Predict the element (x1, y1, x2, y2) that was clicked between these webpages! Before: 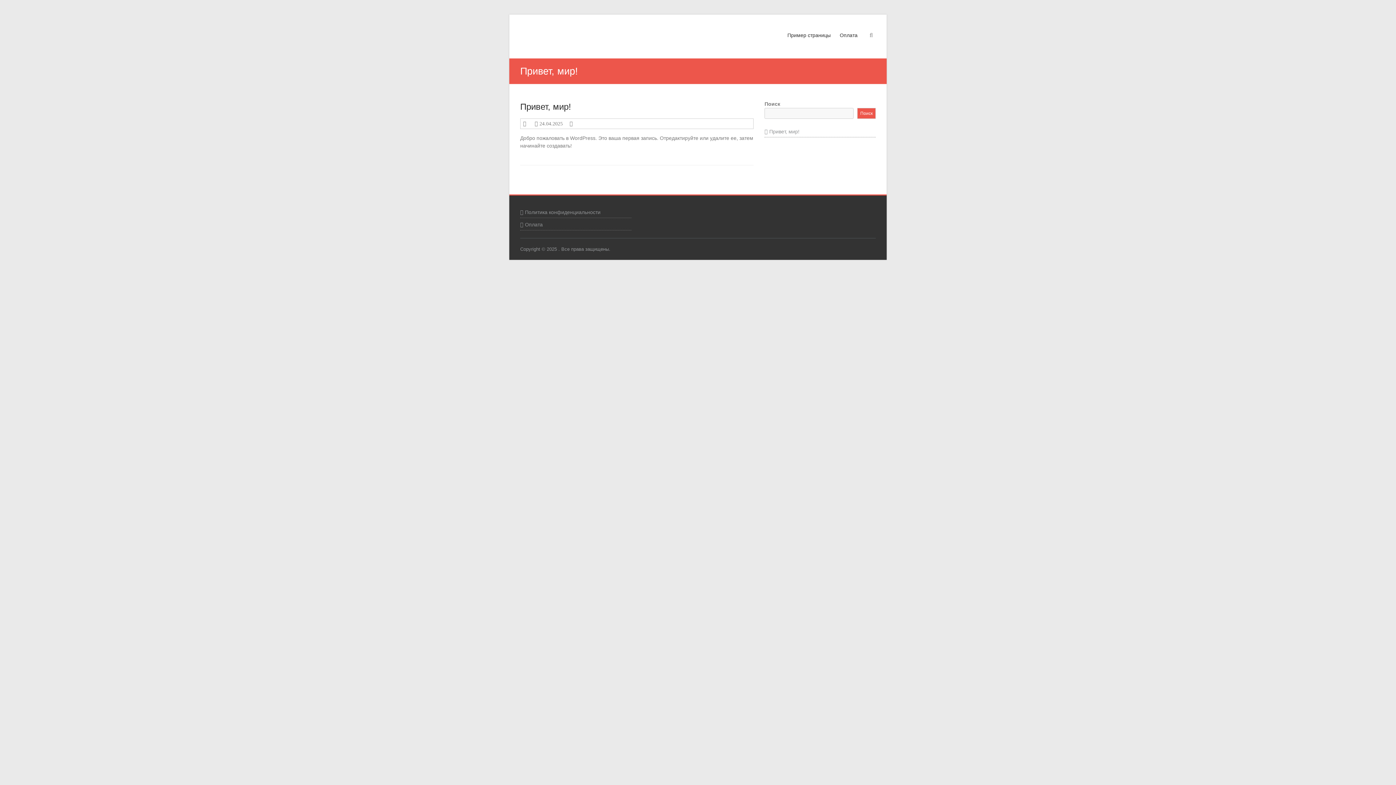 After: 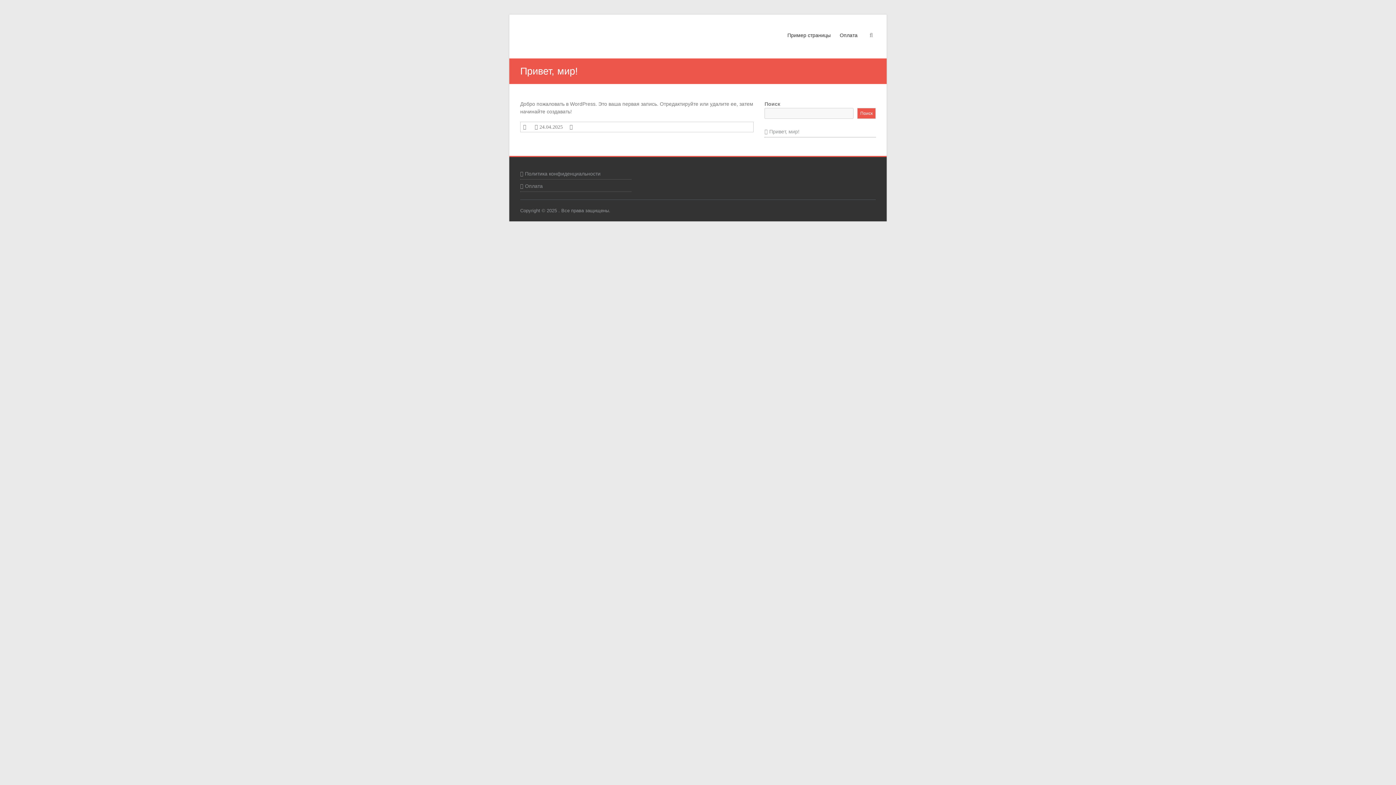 Action: bbox: (764, 128, 799, 134) label: Привет, мир!